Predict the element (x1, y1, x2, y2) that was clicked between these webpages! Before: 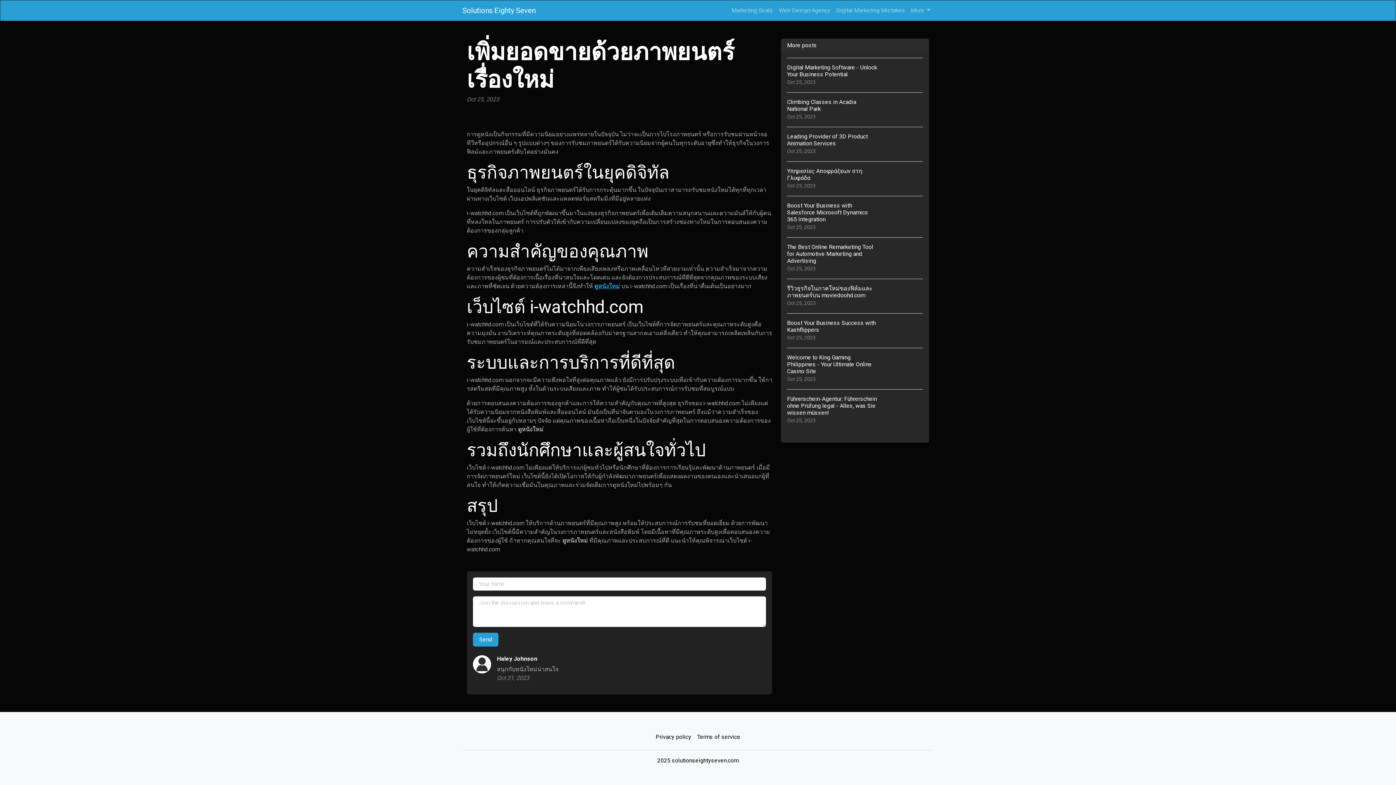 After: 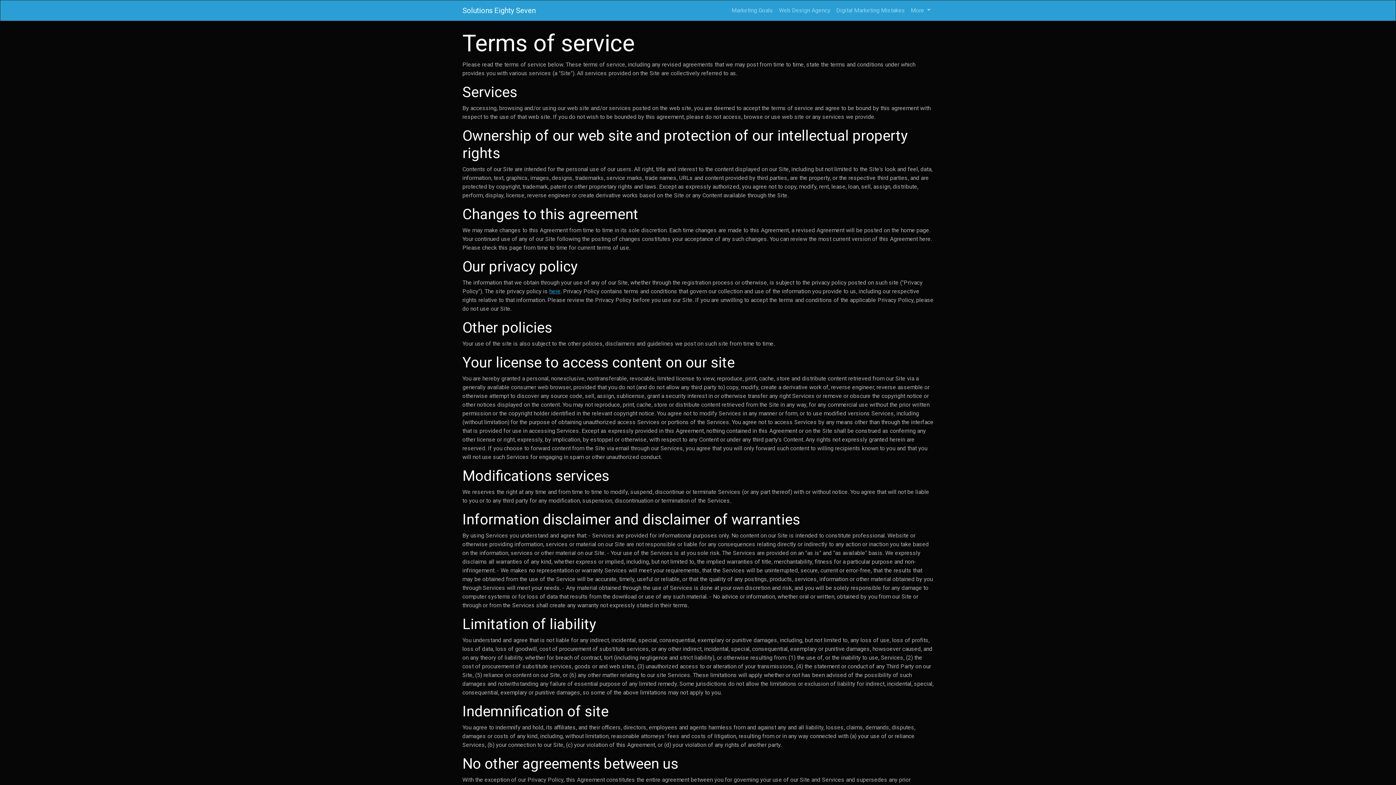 Action: bbox: (694, 730, 743, 744) label: Terms of service